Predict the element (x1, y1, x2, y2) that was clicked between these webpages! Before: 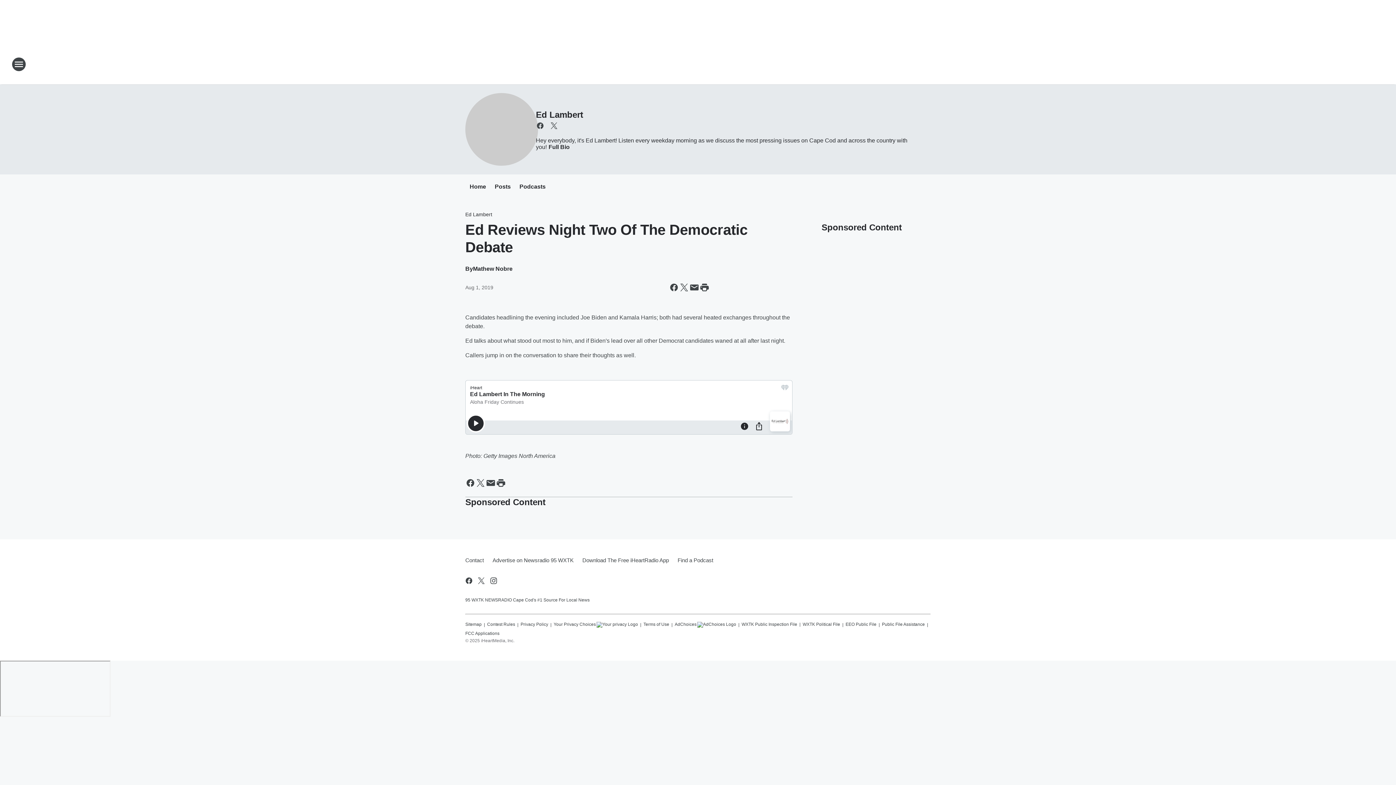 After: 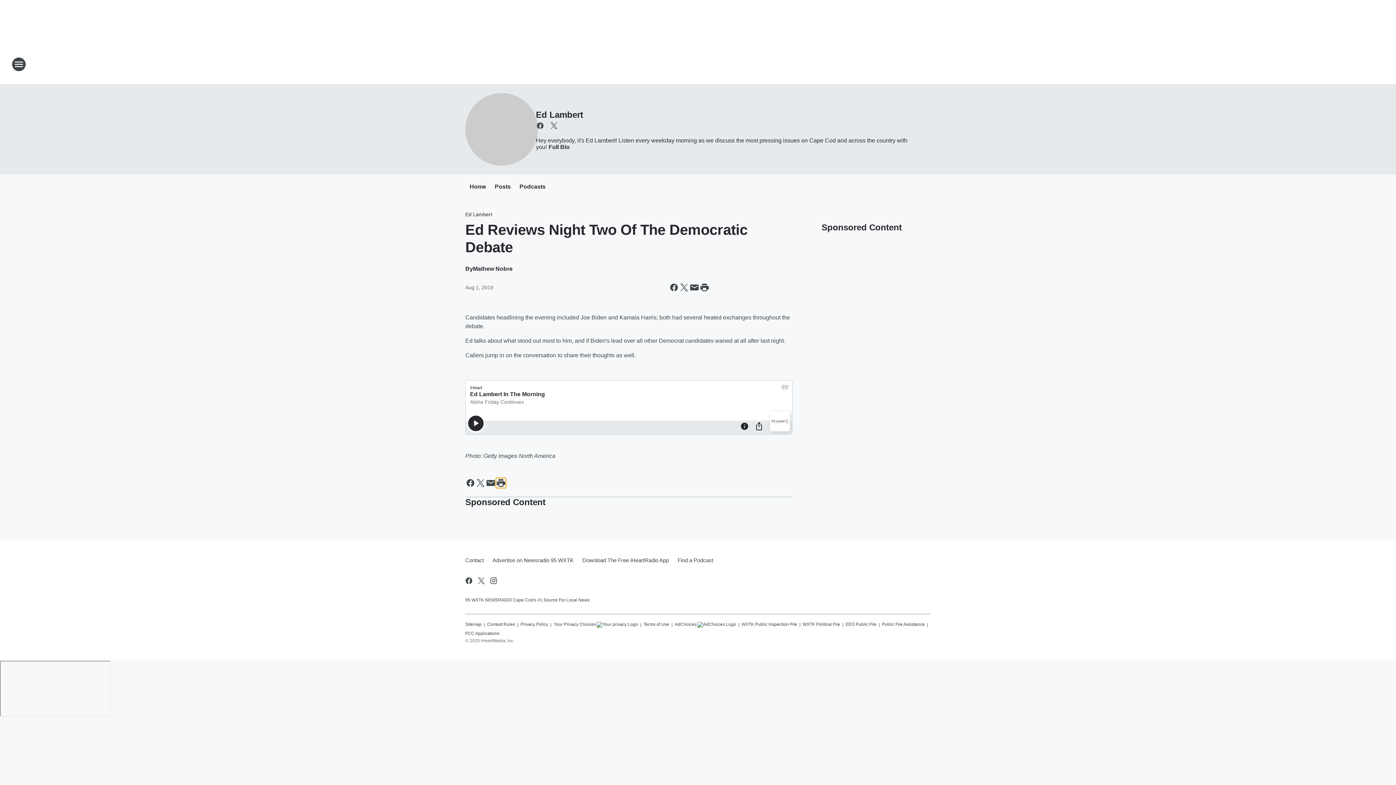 Action: bbox: (496, 478, 506, 488) label: Print this page